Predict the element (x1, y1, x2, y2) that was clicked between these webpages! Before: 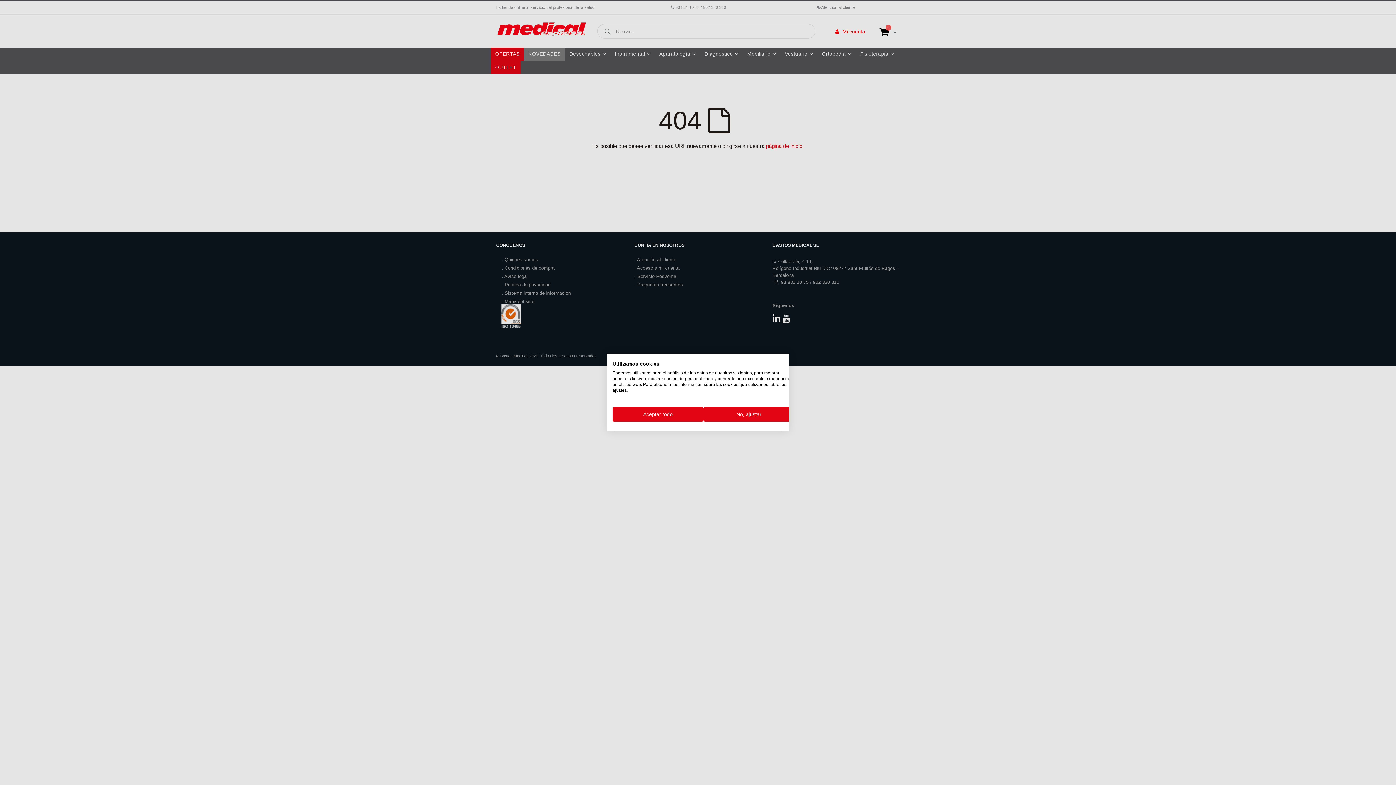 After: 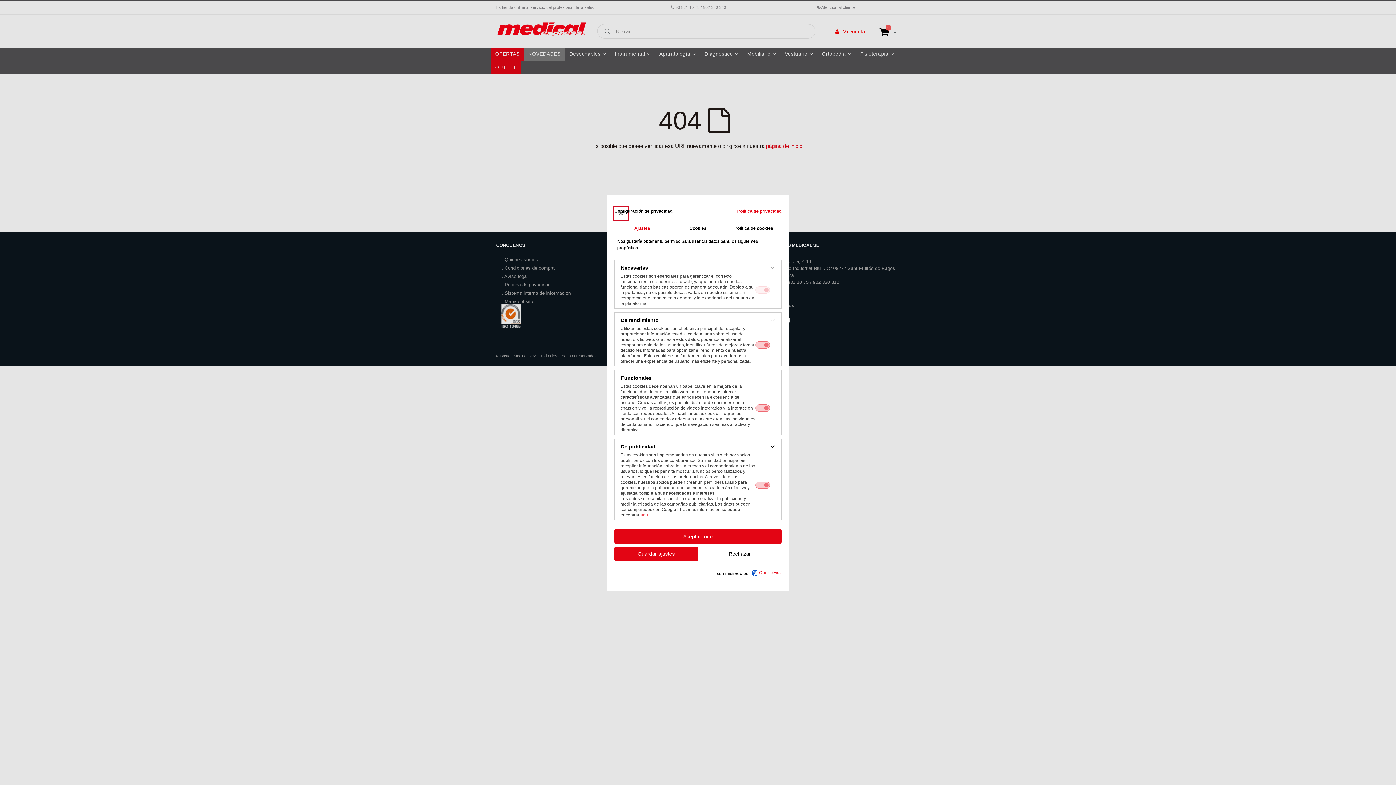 Action: bbox: (703, 407, 794, 421) label: Ajuste las preferencias de cookie